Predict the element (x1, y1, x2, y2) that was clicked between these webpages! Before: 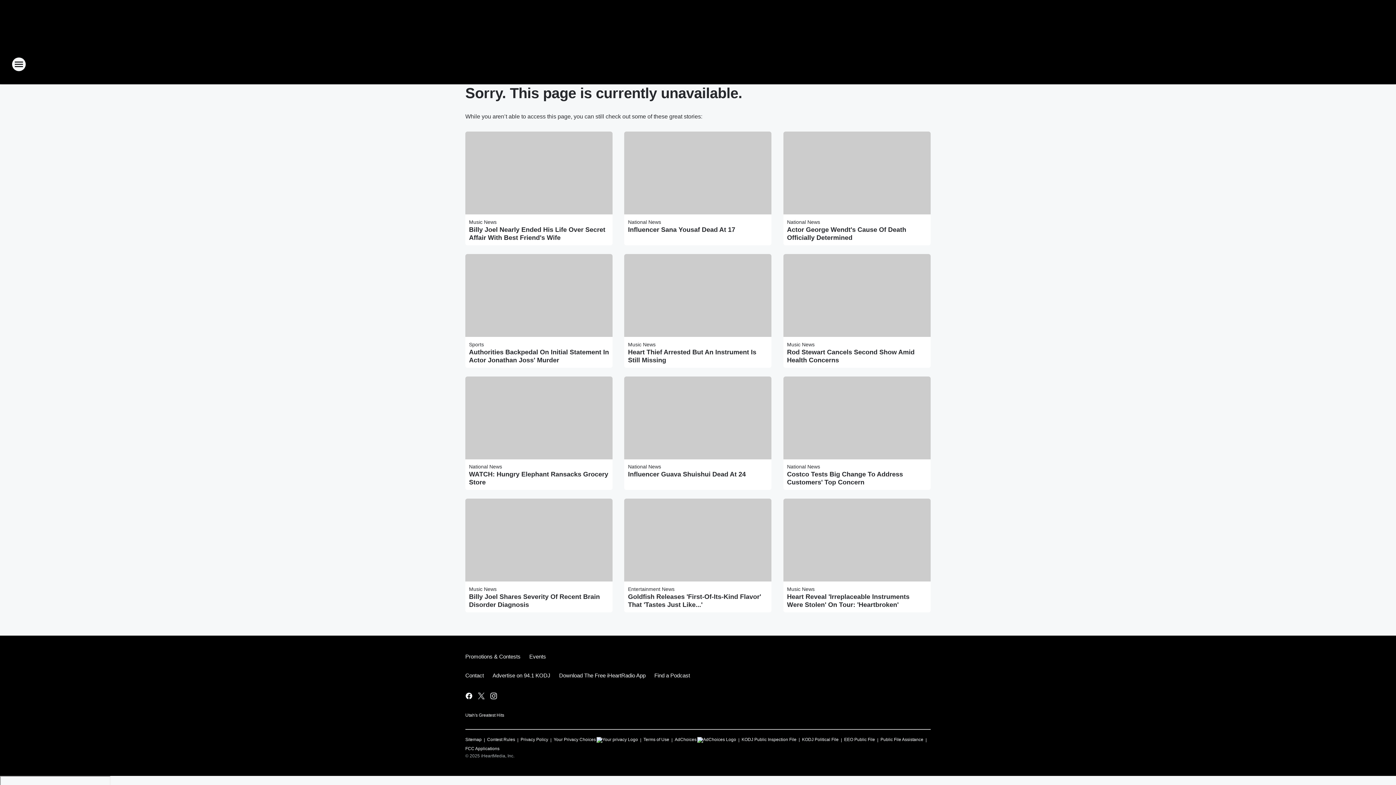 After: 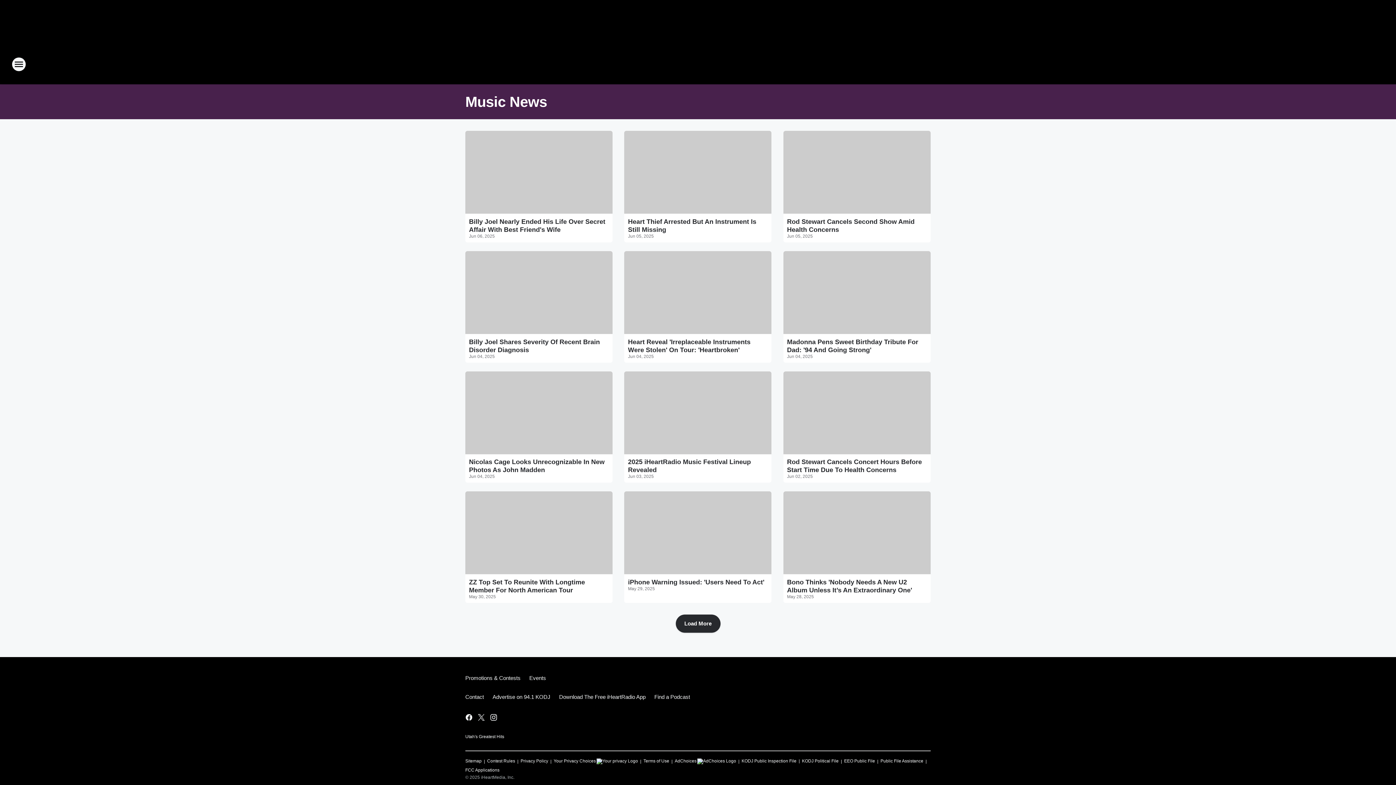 Action: bbox: (469, 219, 496, 225) label: Music News